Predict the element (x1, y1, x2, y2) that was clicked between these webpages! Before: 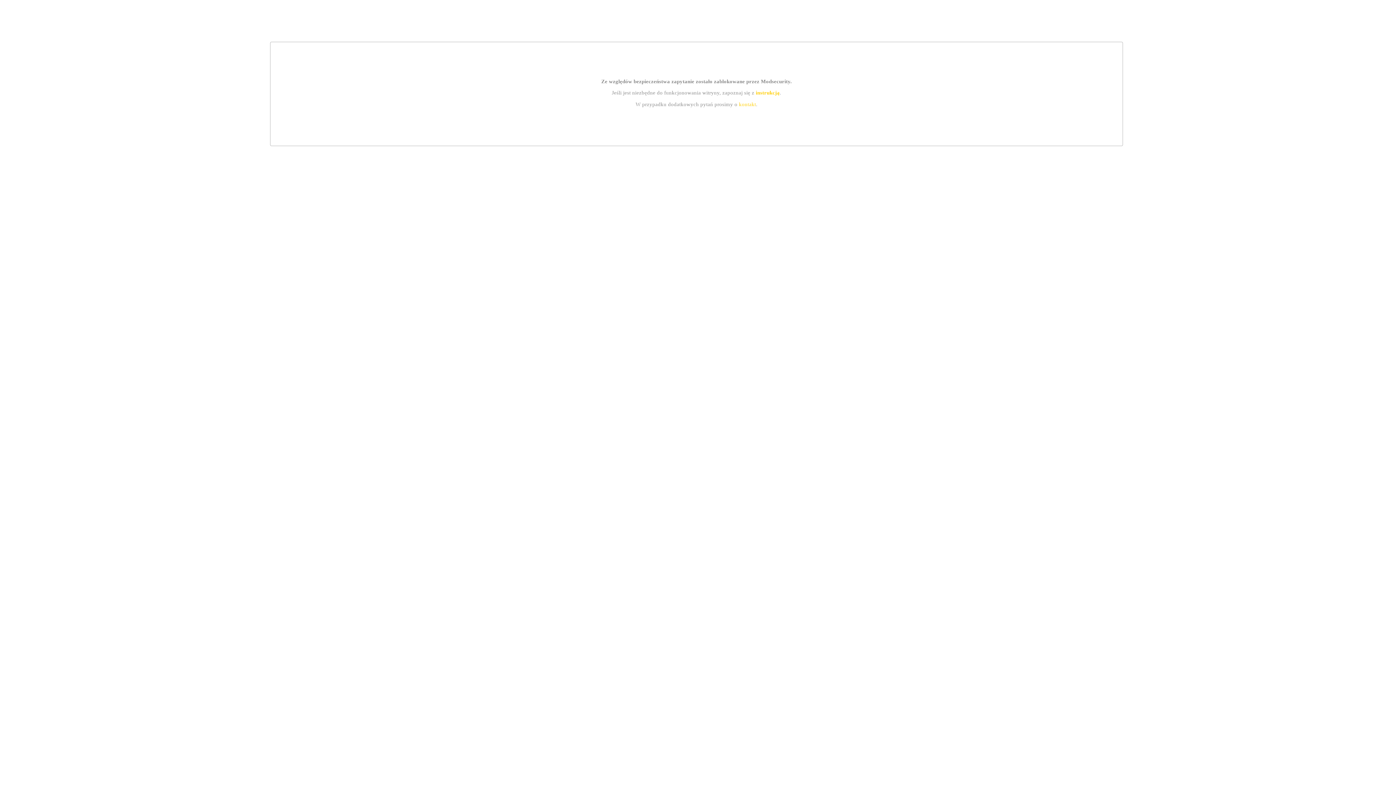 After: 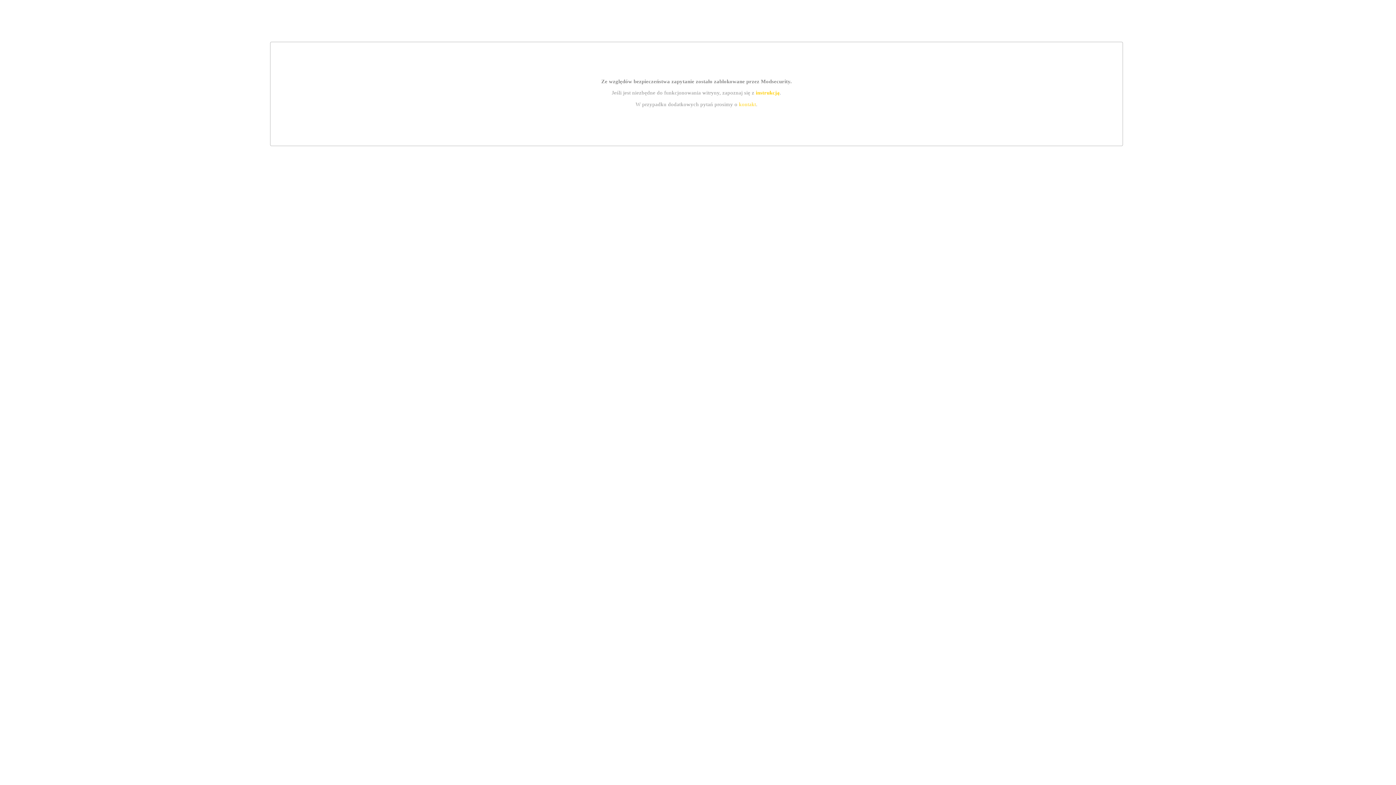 Action: bbox: (755, 89, 779, 95) label: instrukcją